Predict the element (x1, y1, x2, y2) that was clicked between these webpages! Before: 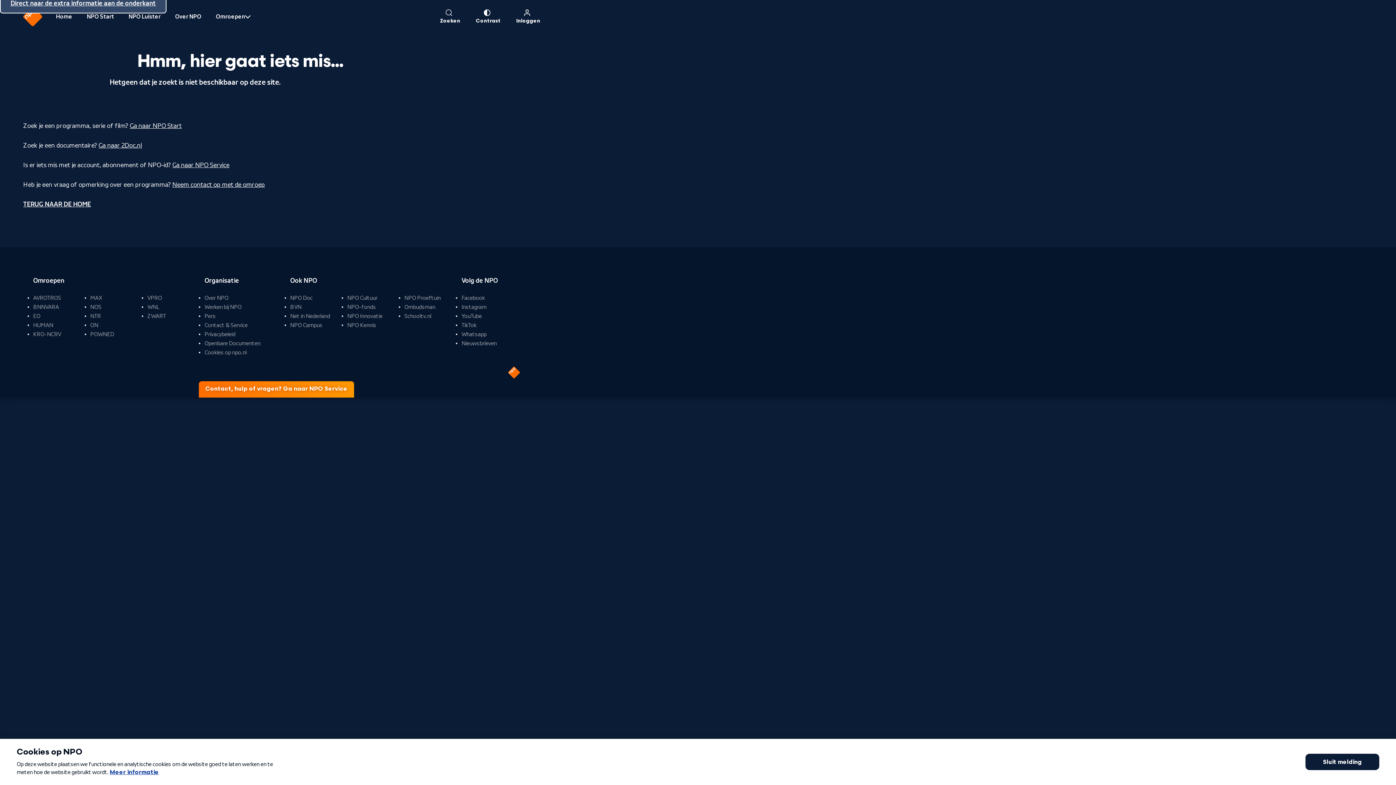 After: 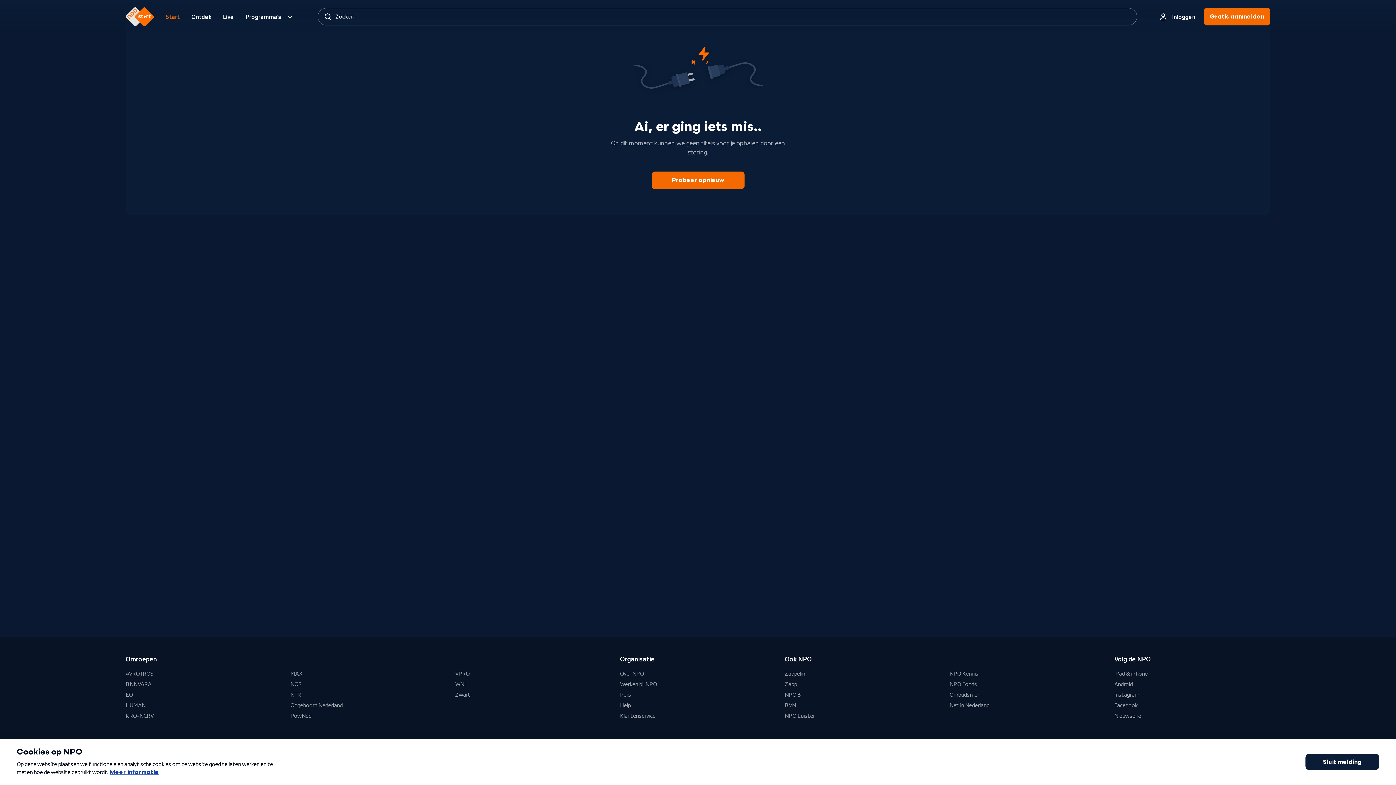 Action: bbox: (80, 8, 120, 25) label: NPO Start